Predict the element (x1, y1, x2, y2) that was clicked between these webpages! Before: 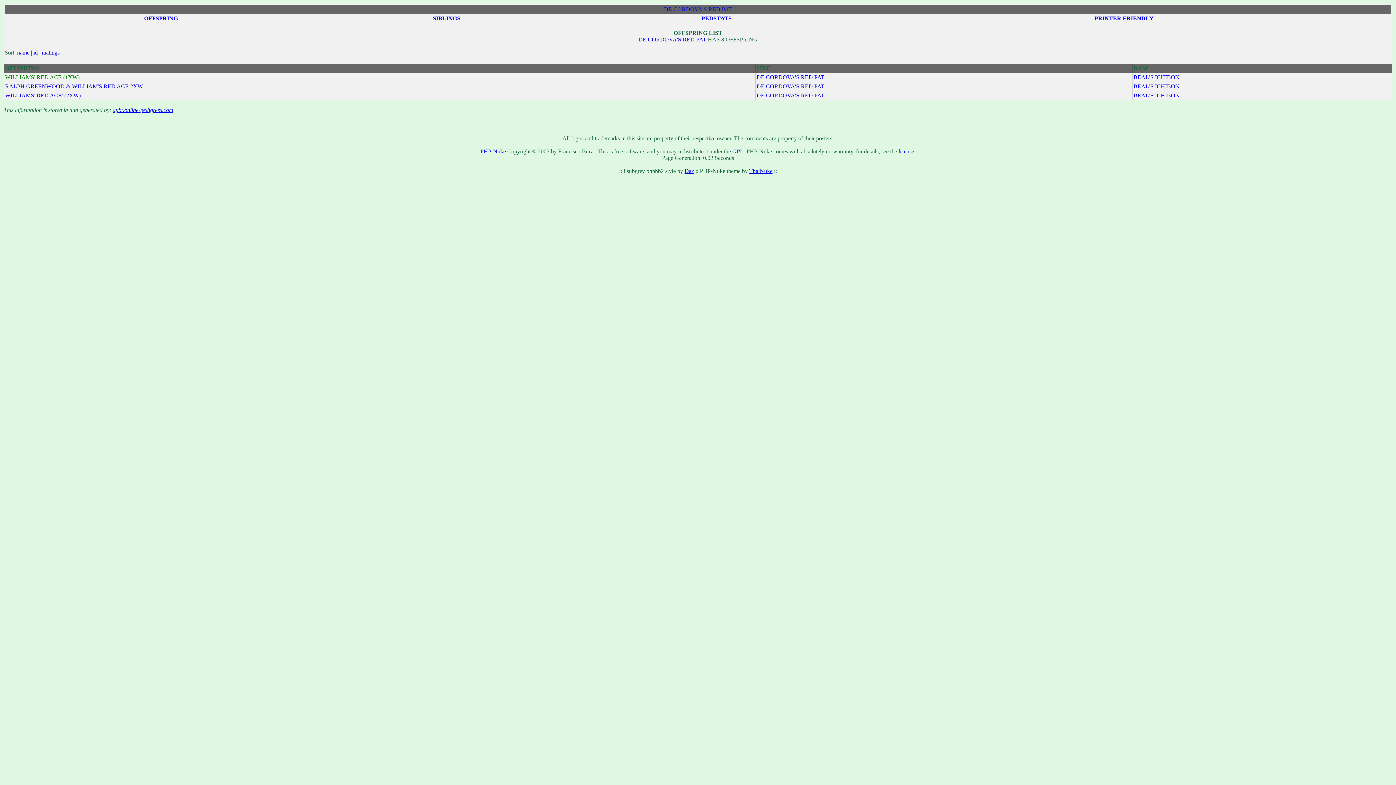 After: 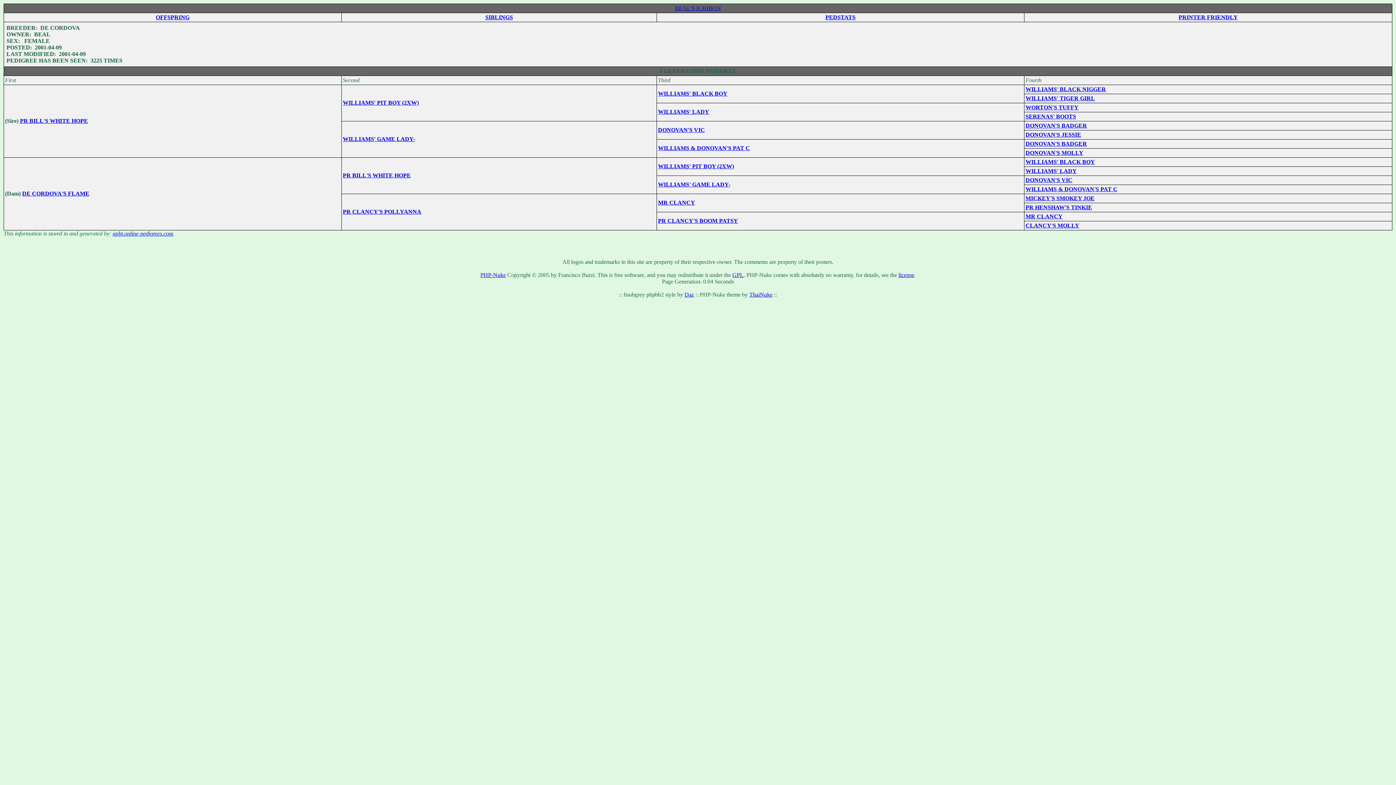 Action: bbox: (1133, 92, 1180, 98) label: BEAL'S ICHIBON